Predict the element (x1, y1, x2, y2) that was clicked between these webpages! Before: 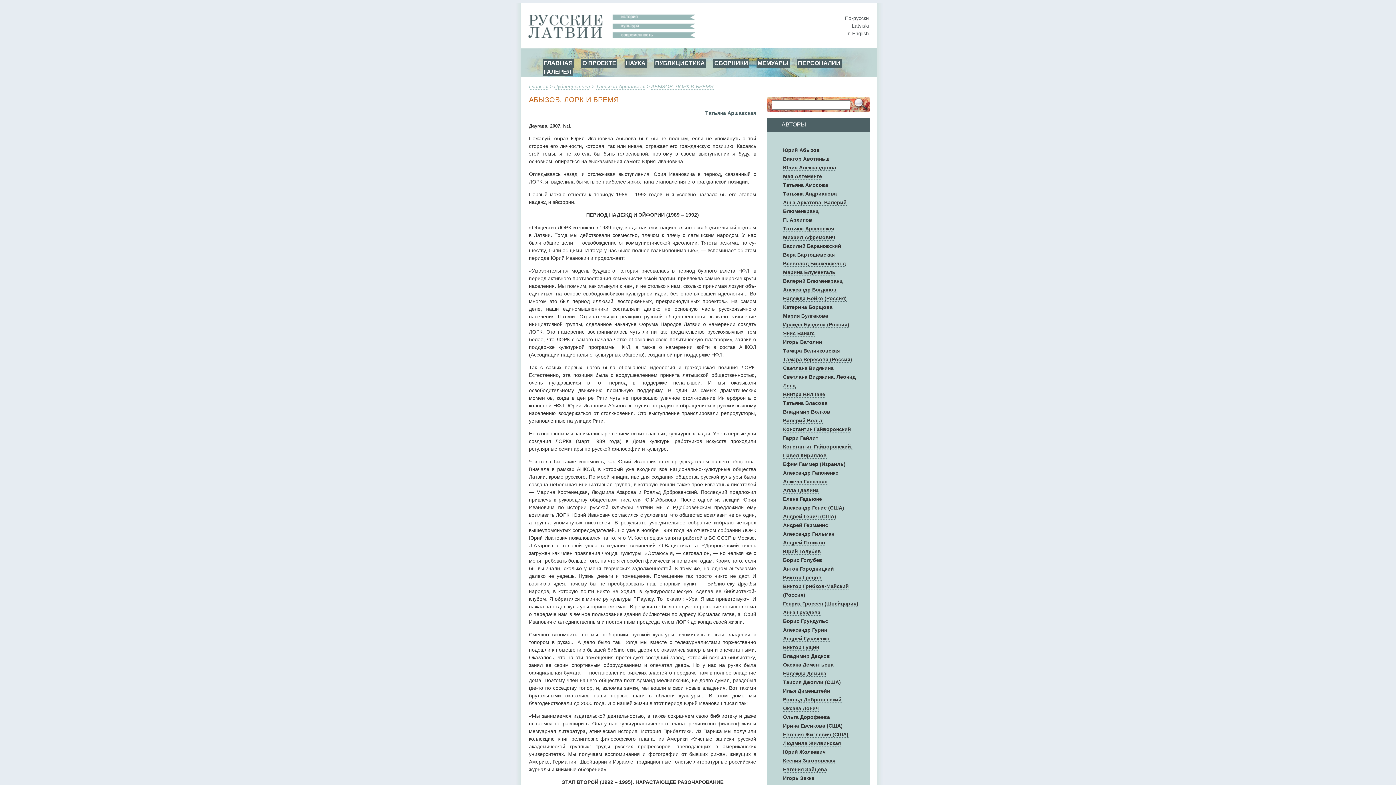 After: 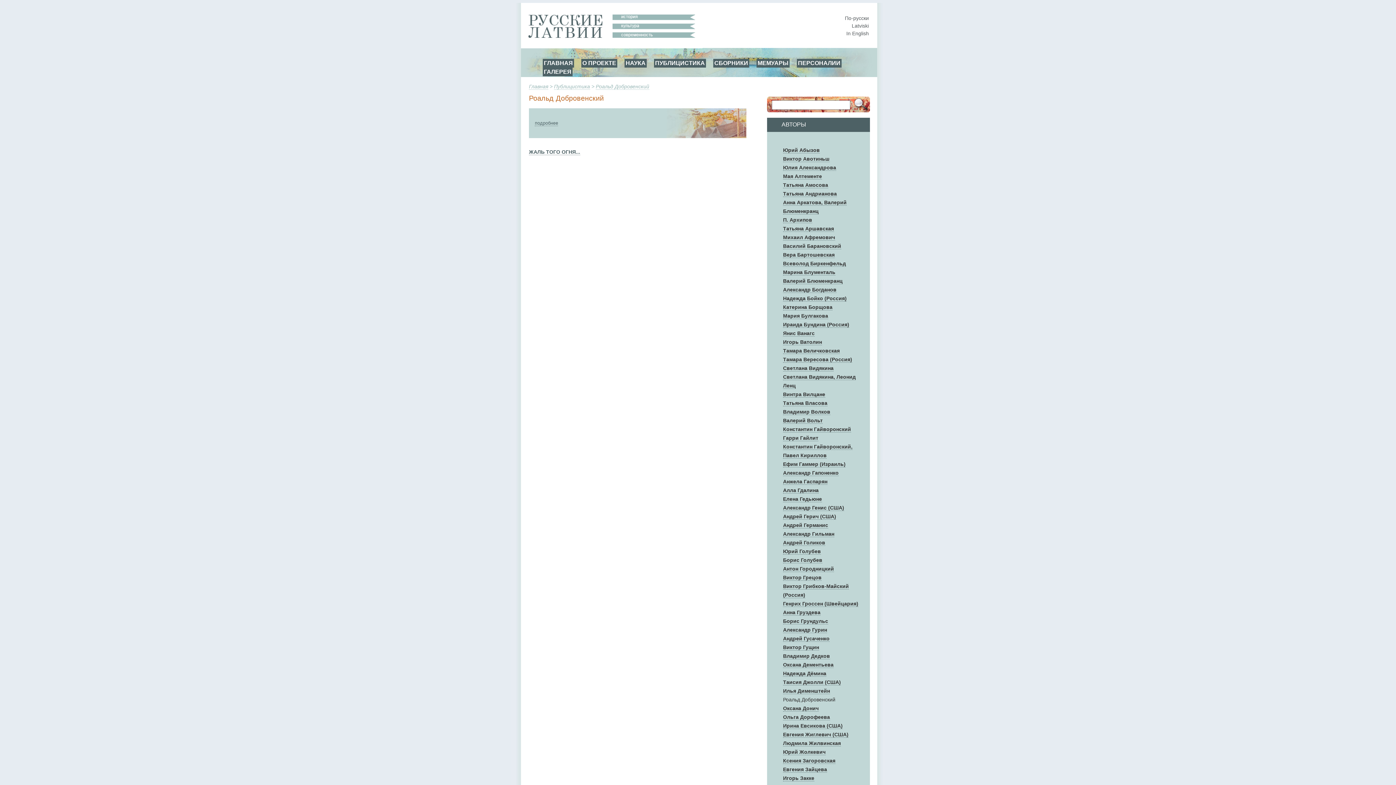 Action: label: Роальд Добровенский bbox: (783, 697, 841, 703)